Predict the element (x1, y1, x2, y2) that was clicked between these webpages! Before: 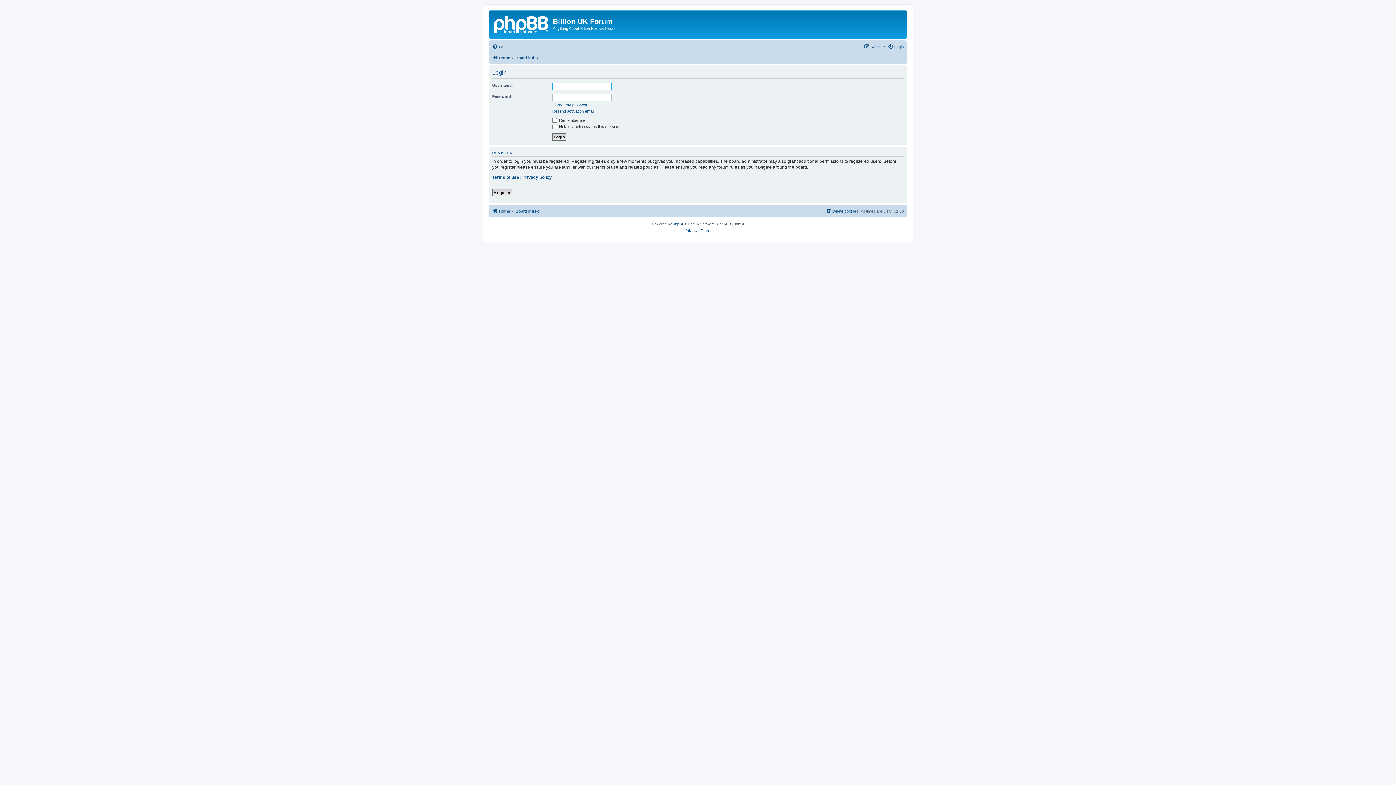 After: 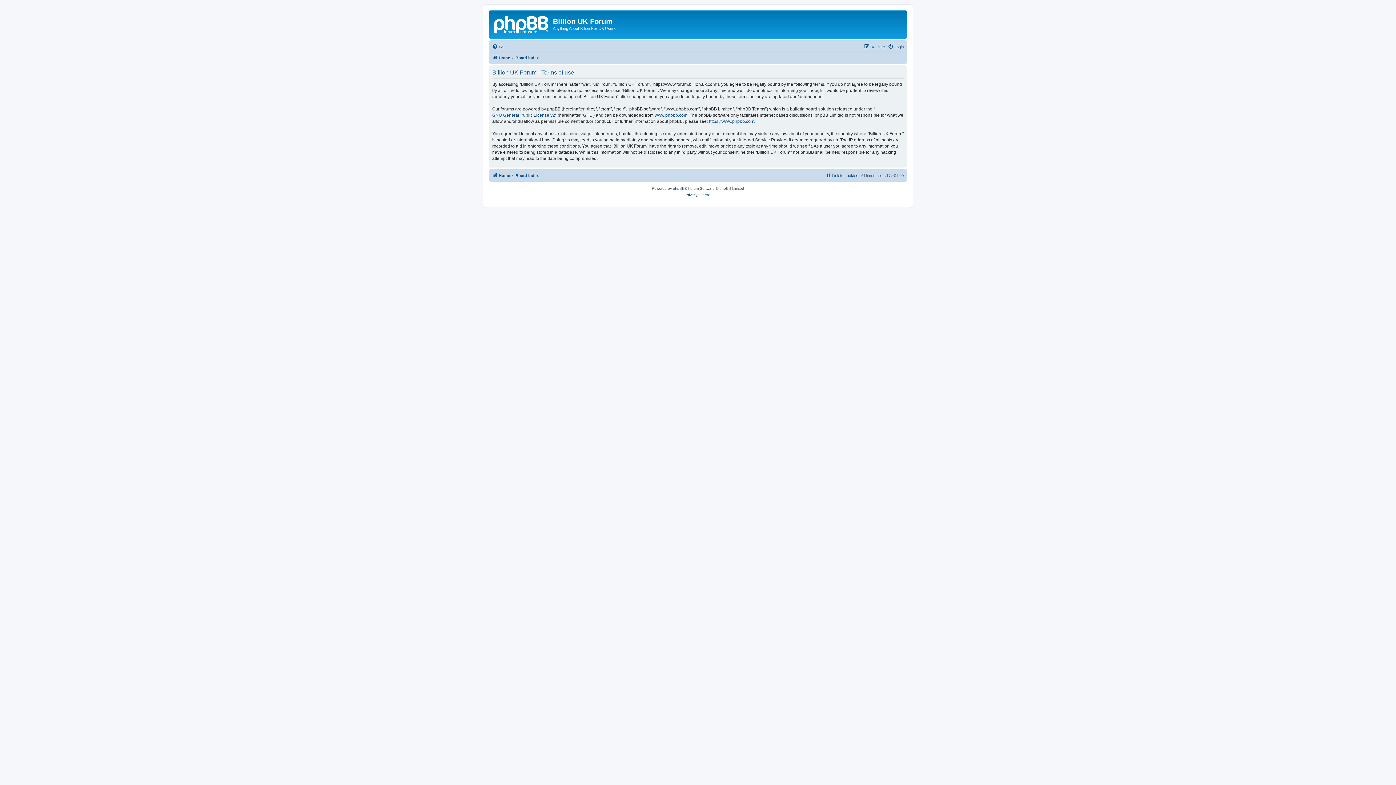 Action: bbox: (700, 227, 710, 234) label: Terms